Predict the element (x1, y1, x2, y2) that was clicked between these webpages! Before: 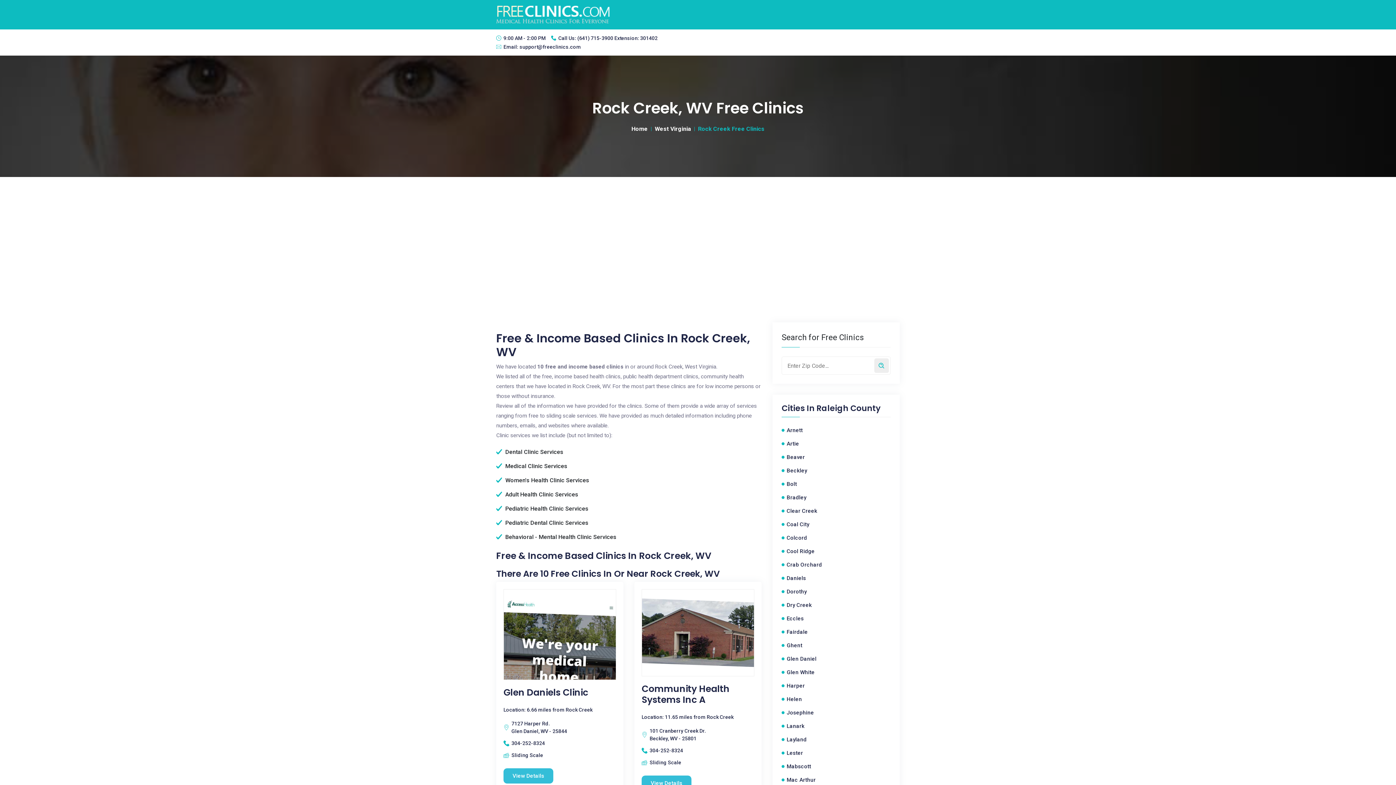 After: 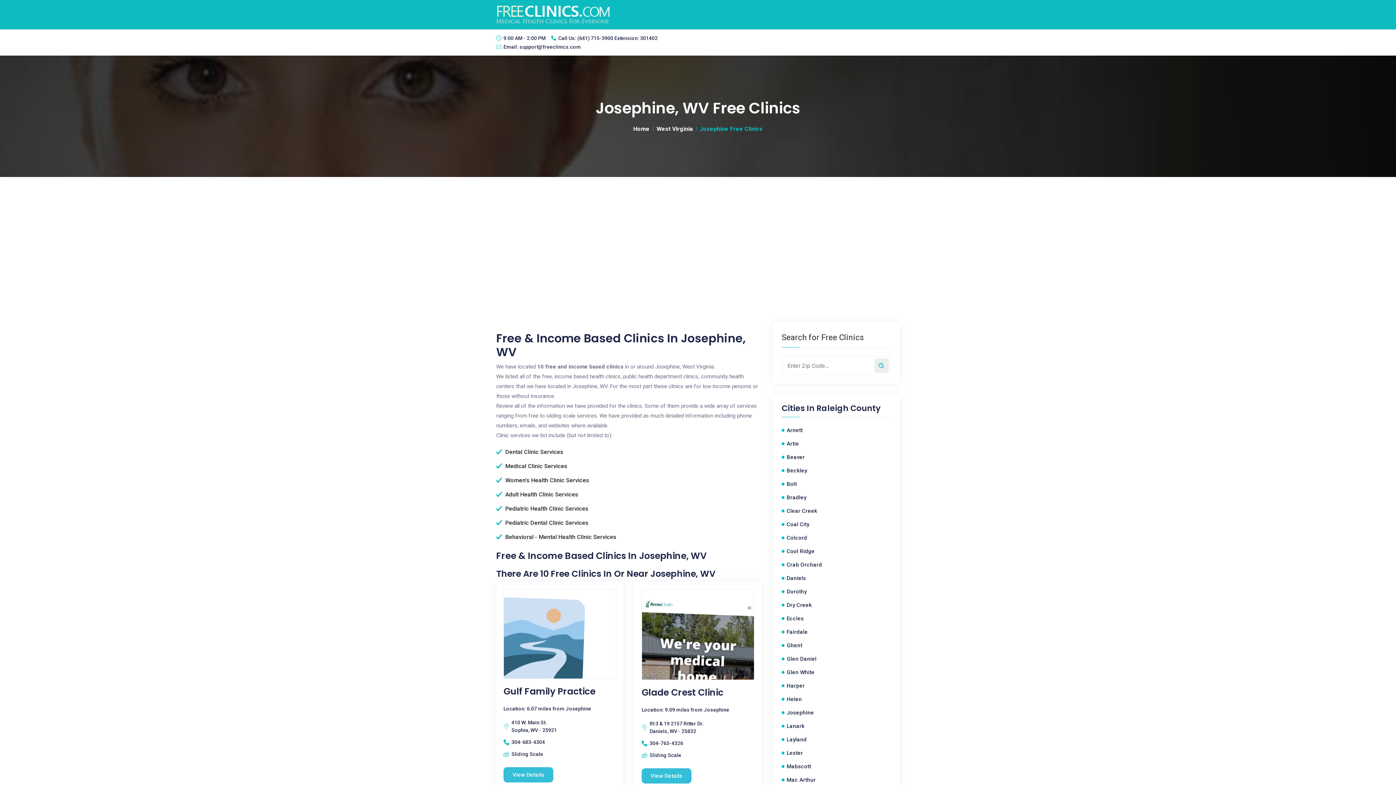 Action: bbox: (786, 709, 890, 717) label: Josephine